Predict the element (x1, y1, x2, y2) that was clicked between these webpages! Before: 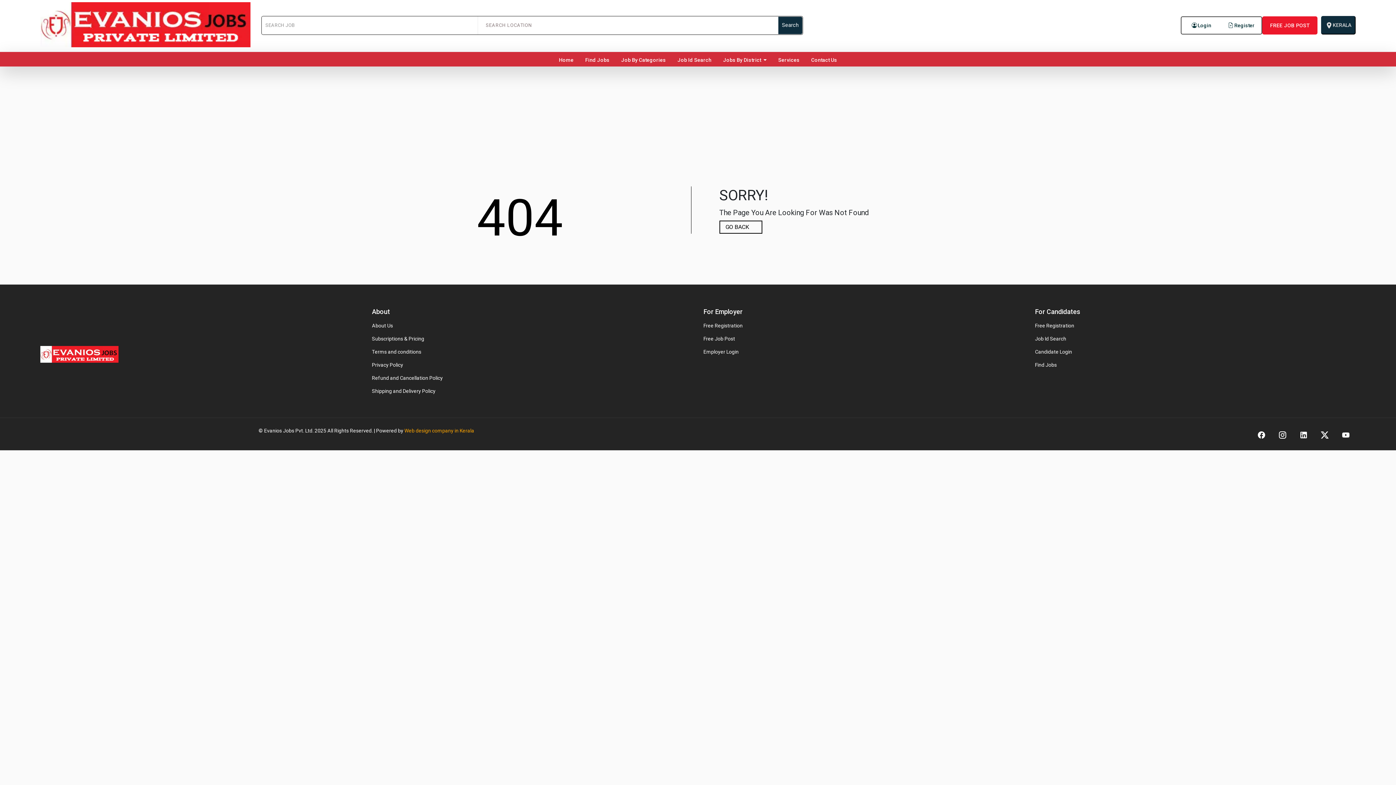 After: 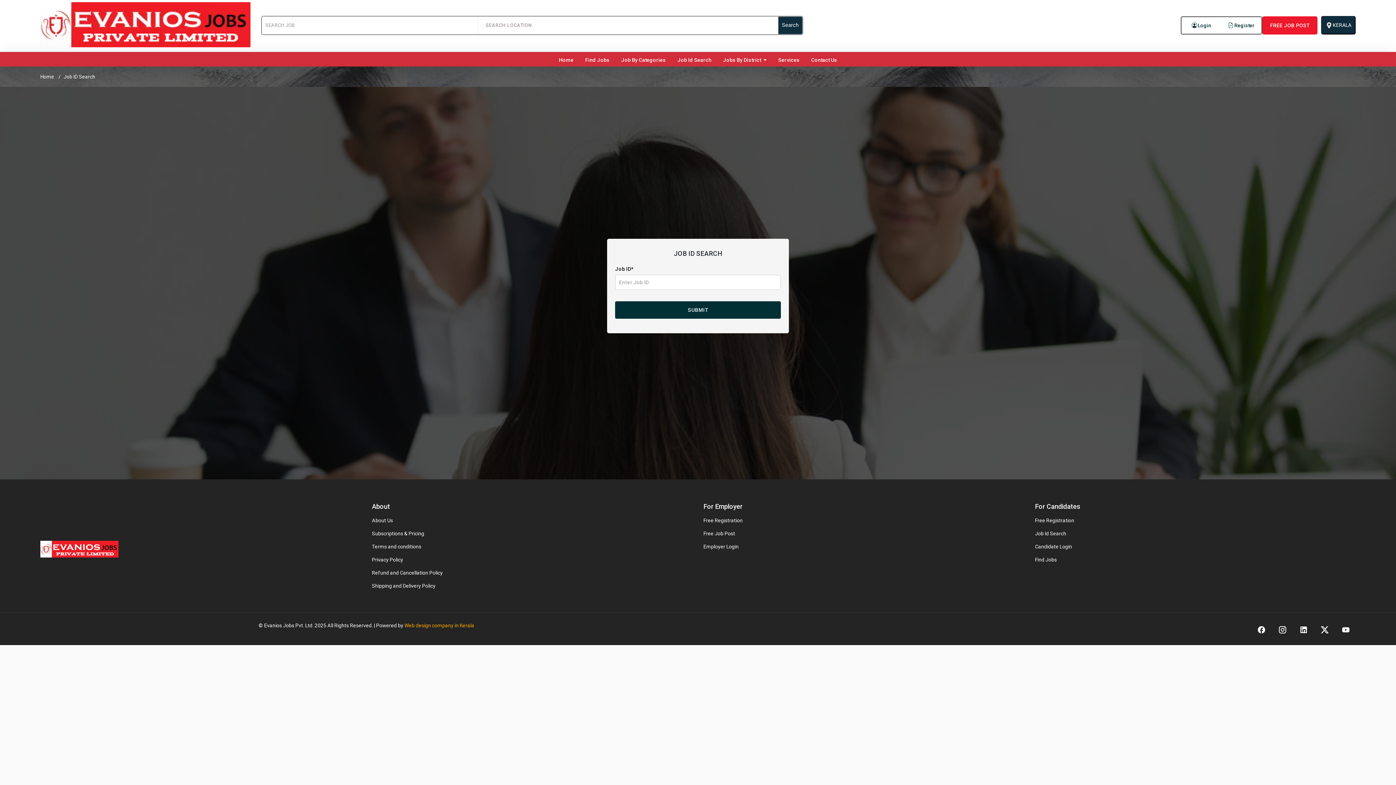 Action: bbox: (674, 54, 714, 65) label: Job Id Search